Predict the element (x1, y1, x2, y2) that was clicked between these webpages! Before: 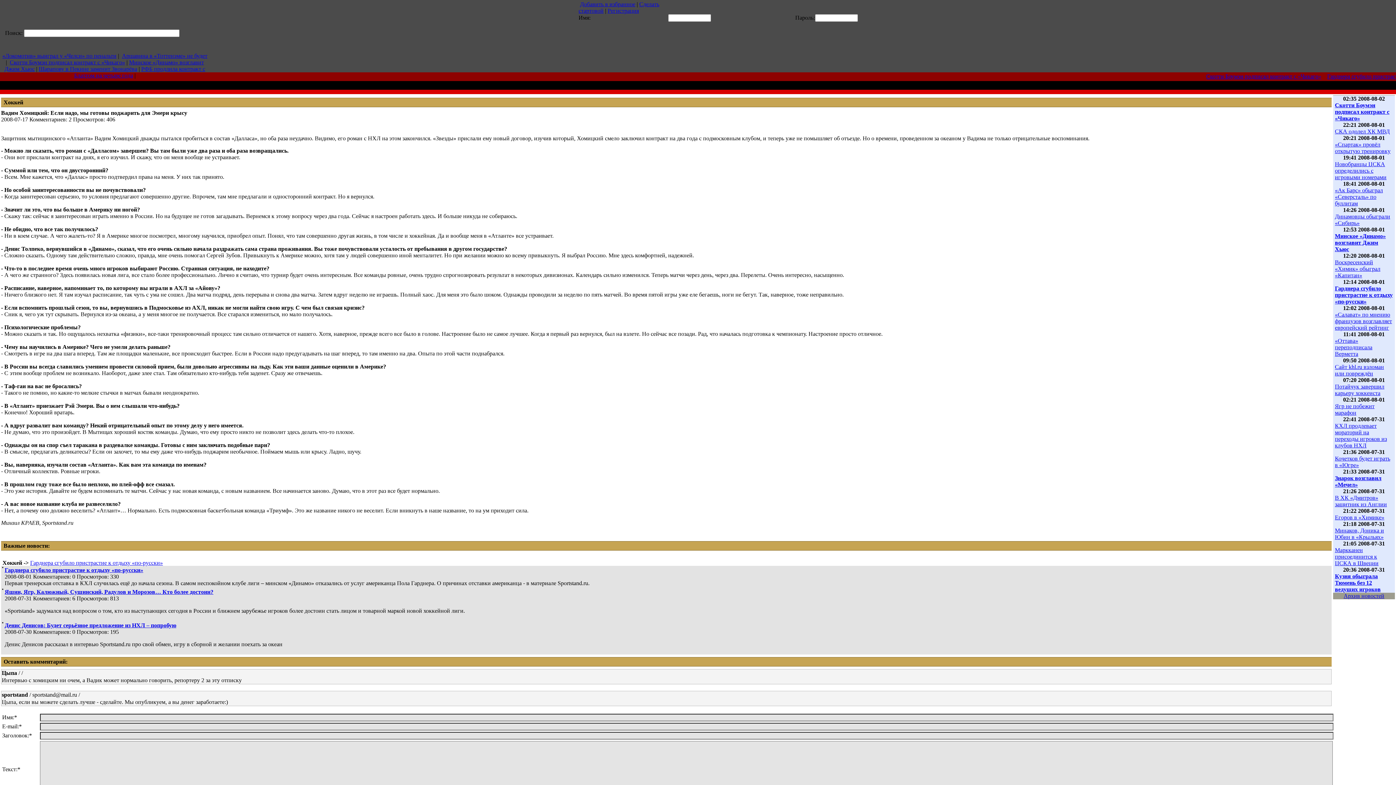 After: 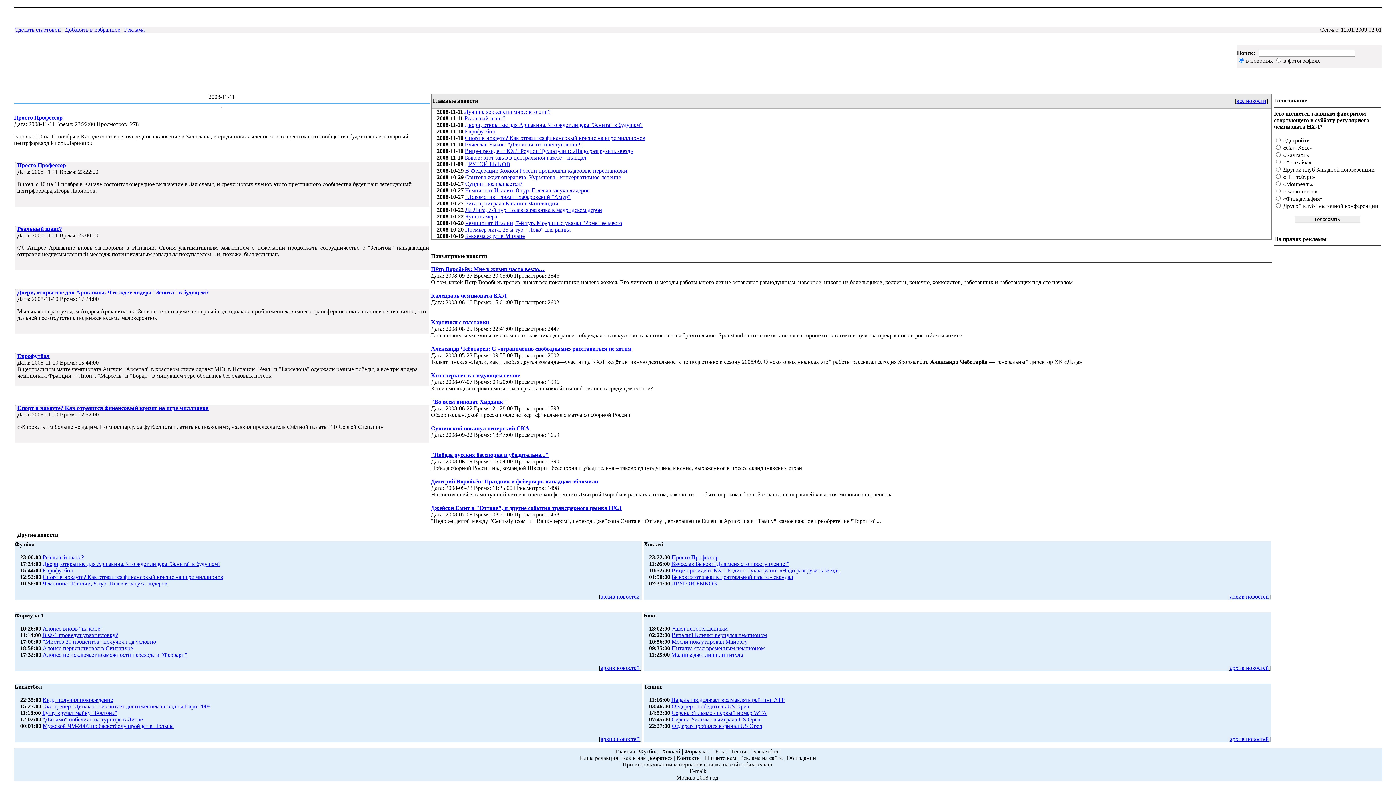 Action: bbox: (1335, 161, 1386, 180) label: Новобранцы ЦСКА определились с игровыми номерами